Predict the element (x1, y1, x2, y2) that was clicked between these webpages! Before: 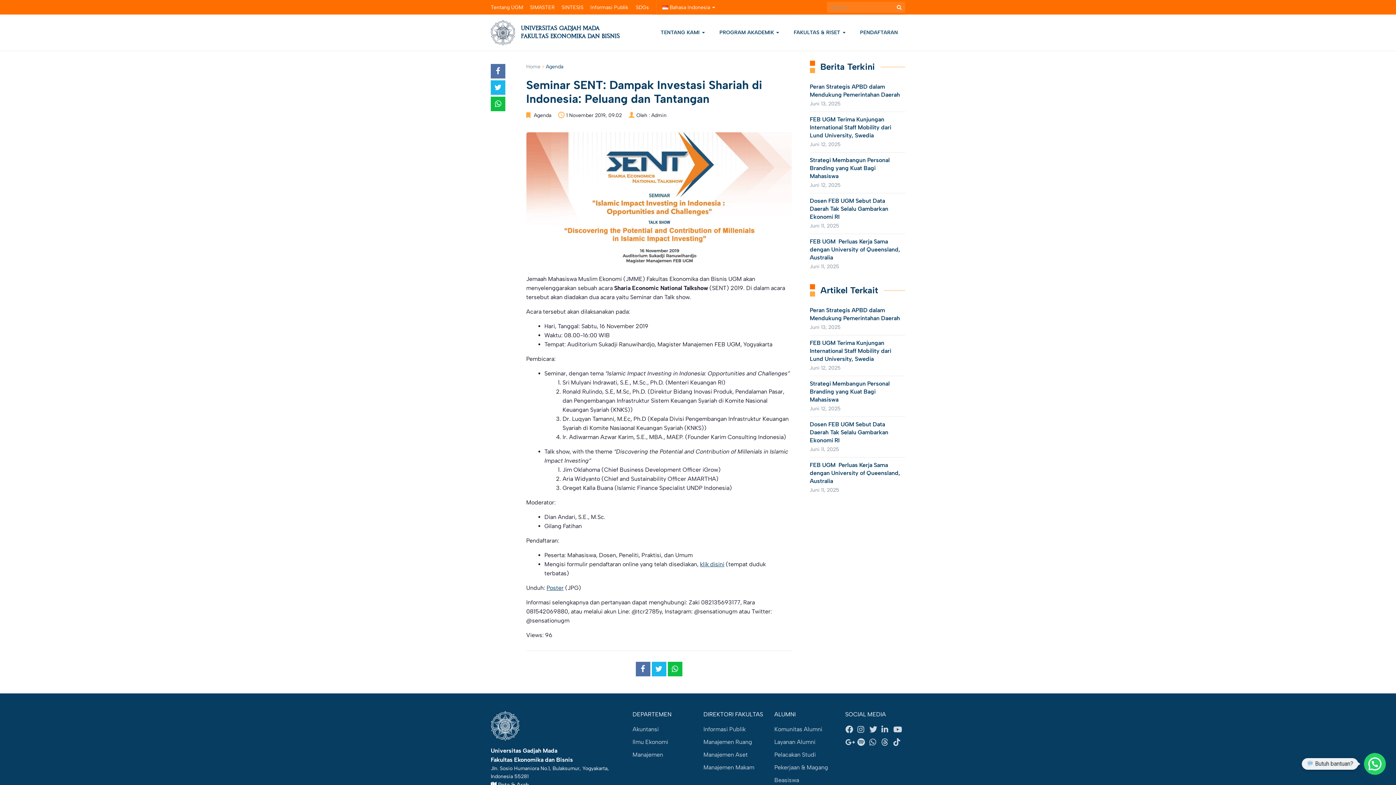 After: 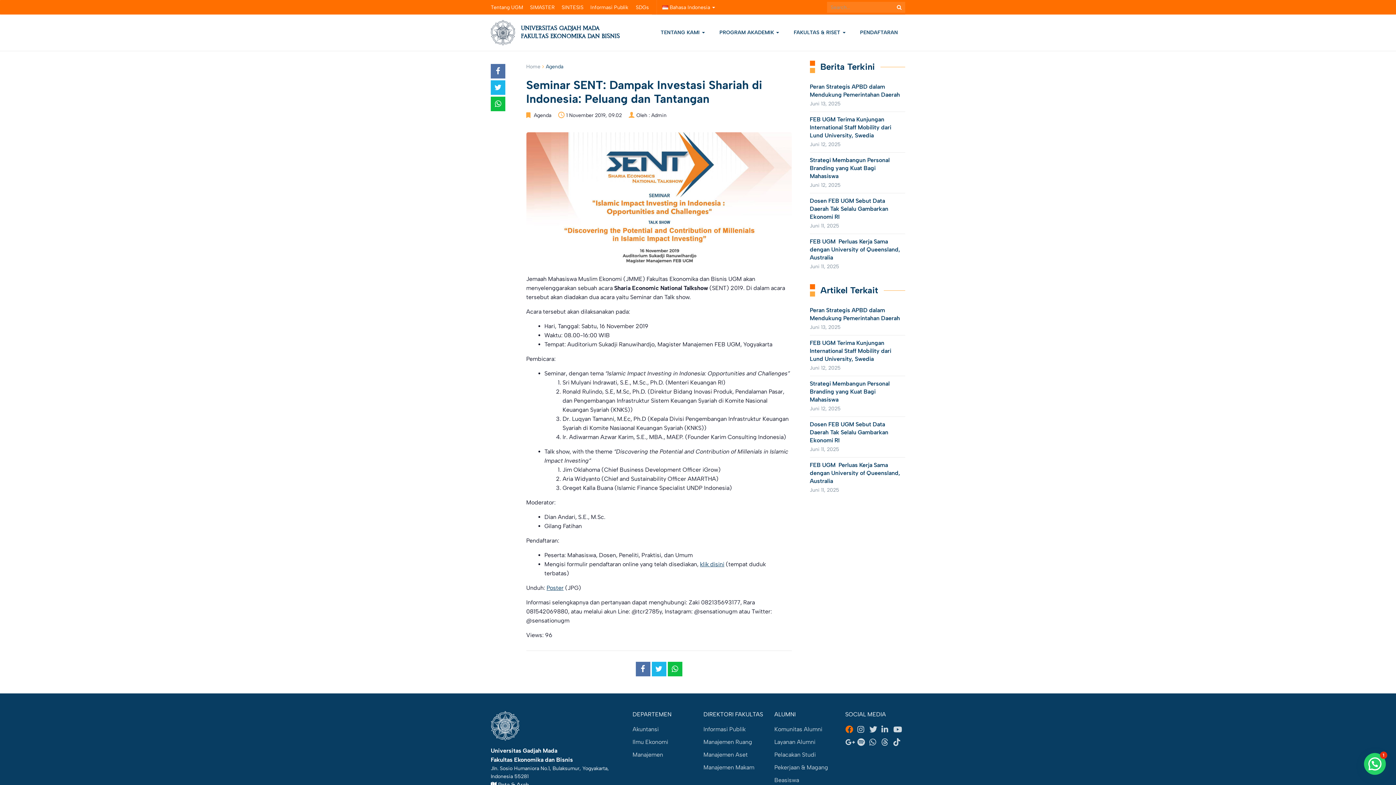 Action: bbox: (845, 723, 857, 736)